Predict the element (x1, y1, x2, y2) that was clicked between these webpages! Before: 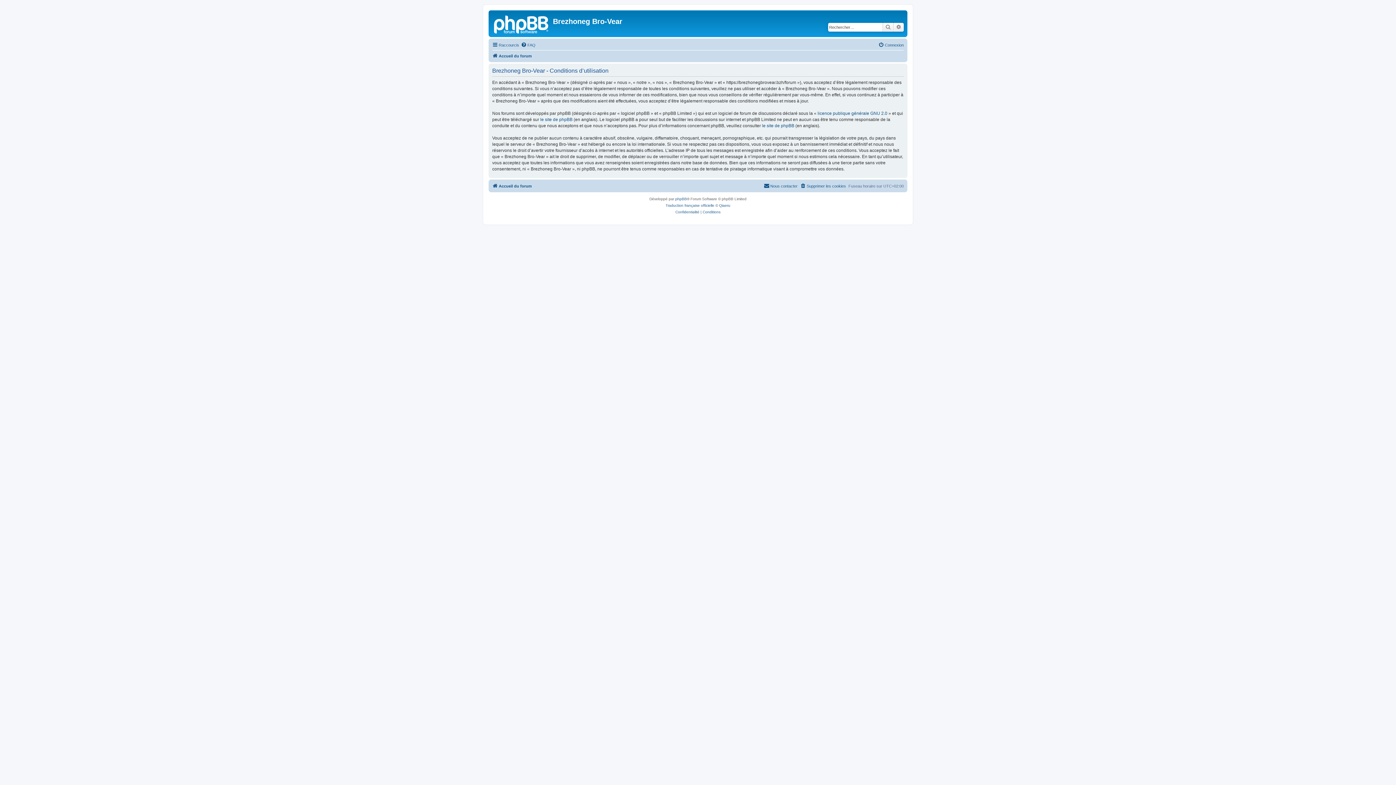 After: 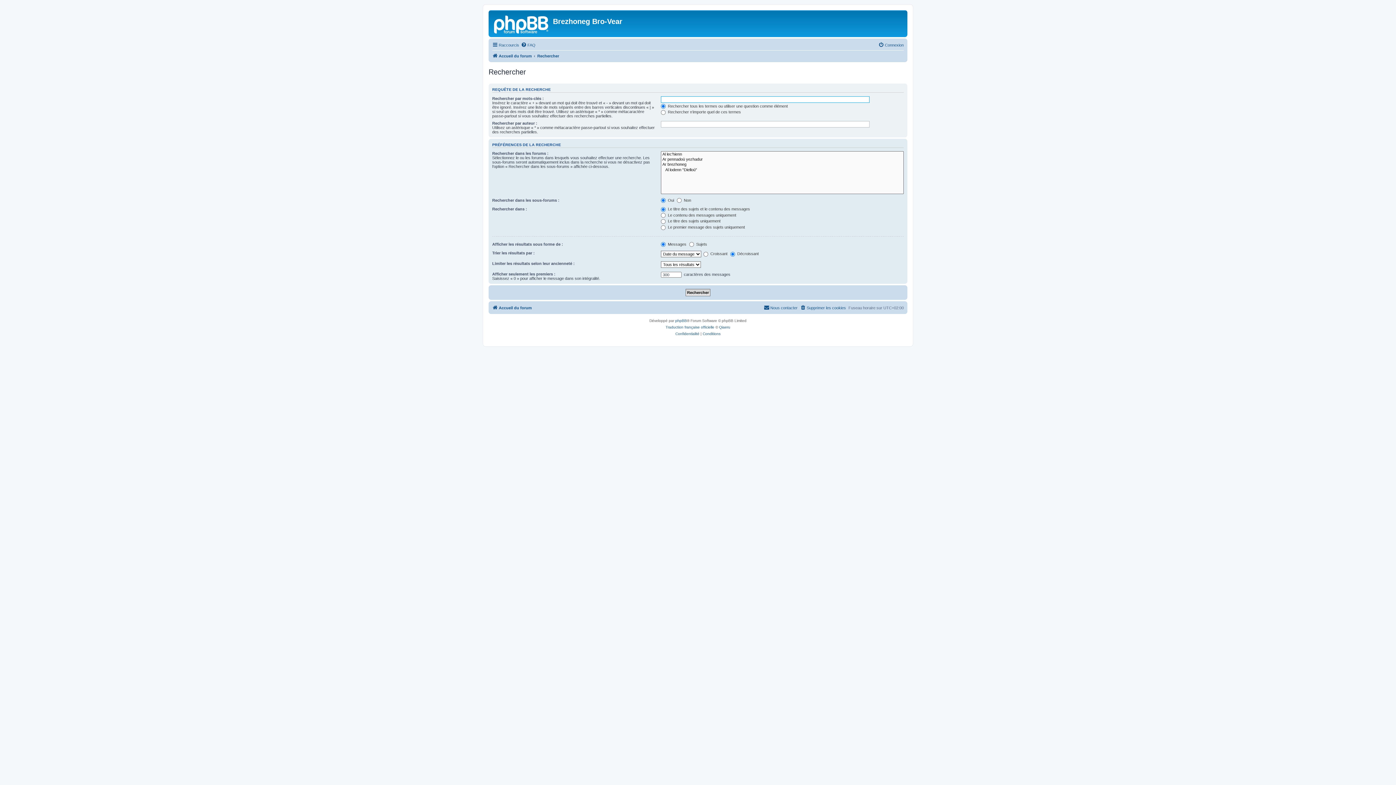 Action: label: Rechercher bbox: (882, 22, 893, 31)